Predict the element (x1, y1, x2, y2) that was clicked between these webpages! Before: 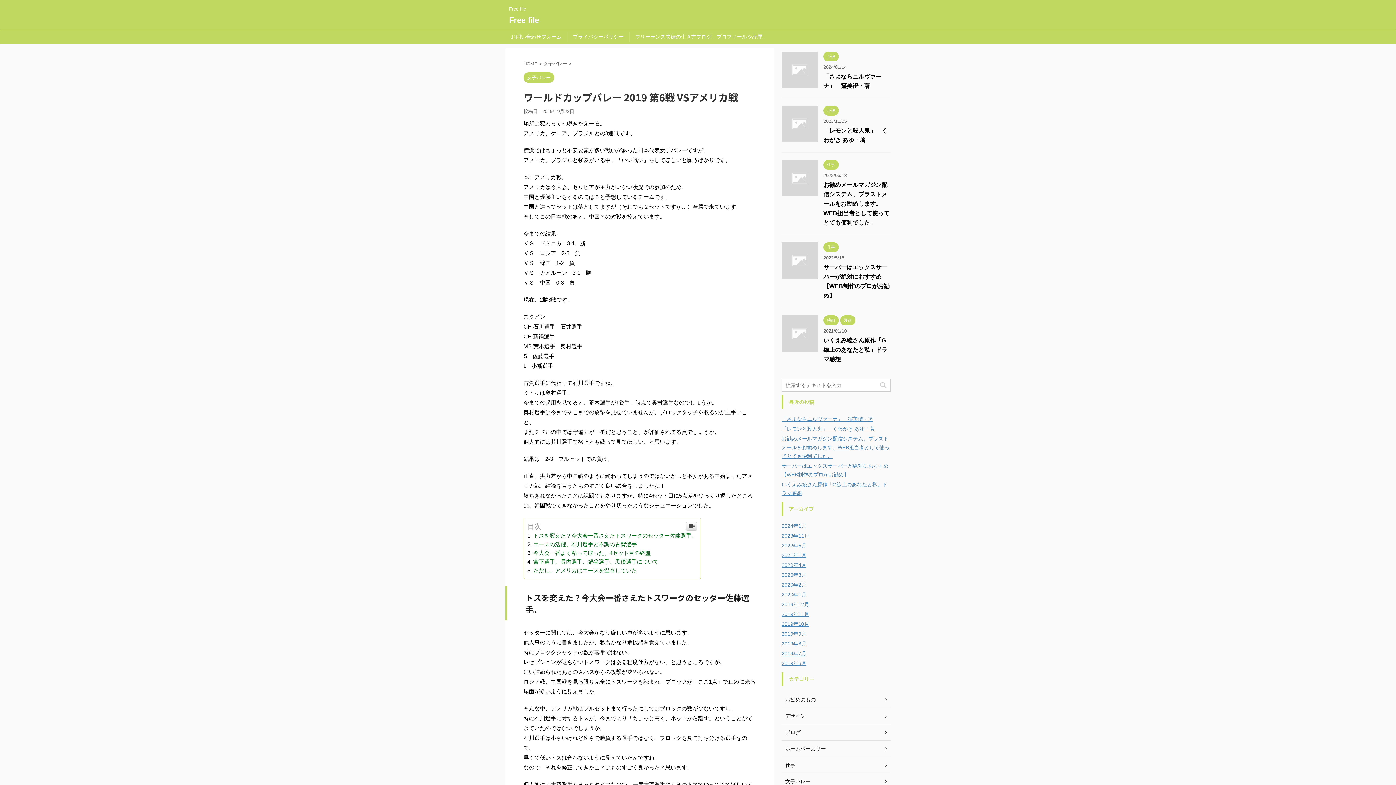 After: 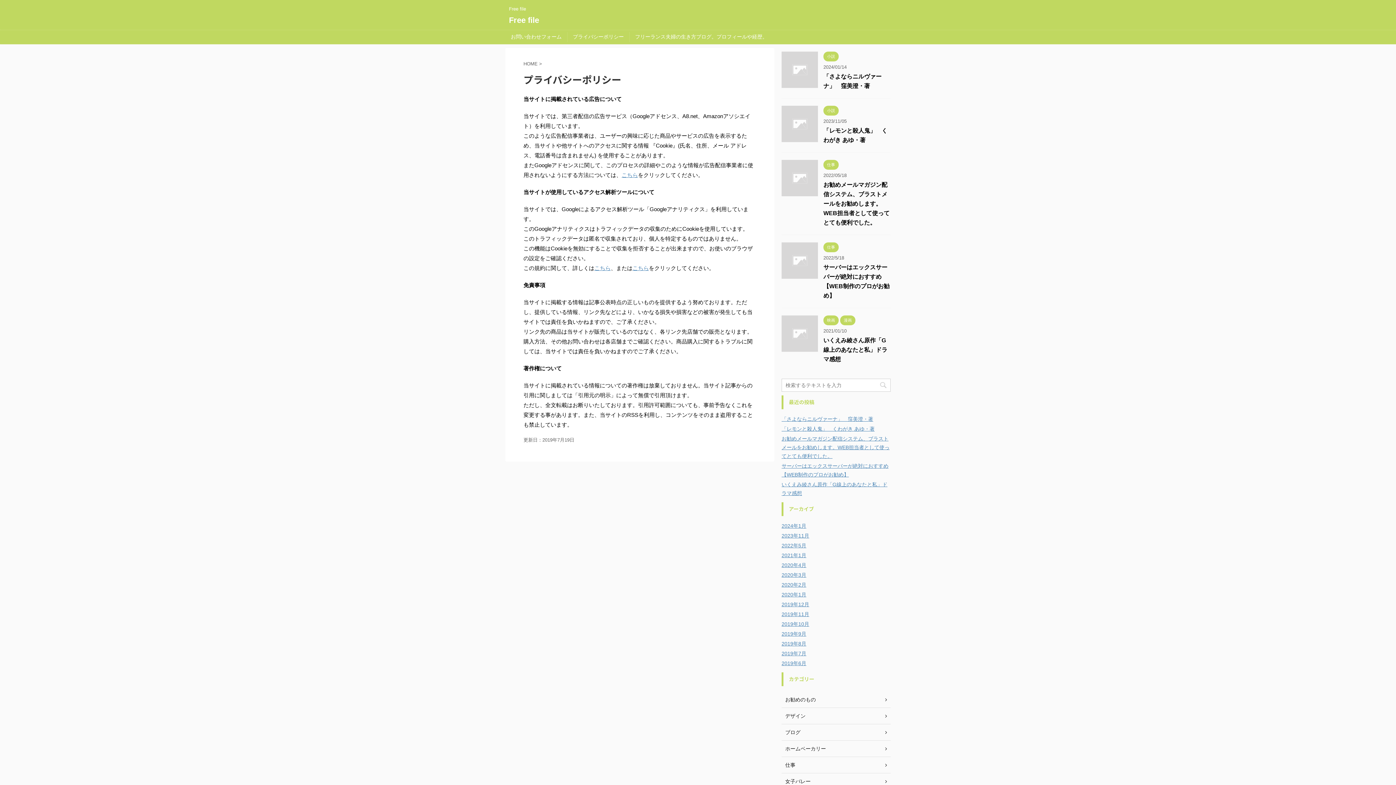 Action: label: プライバシーポリシー bbox: (573, 33, 624, 39)